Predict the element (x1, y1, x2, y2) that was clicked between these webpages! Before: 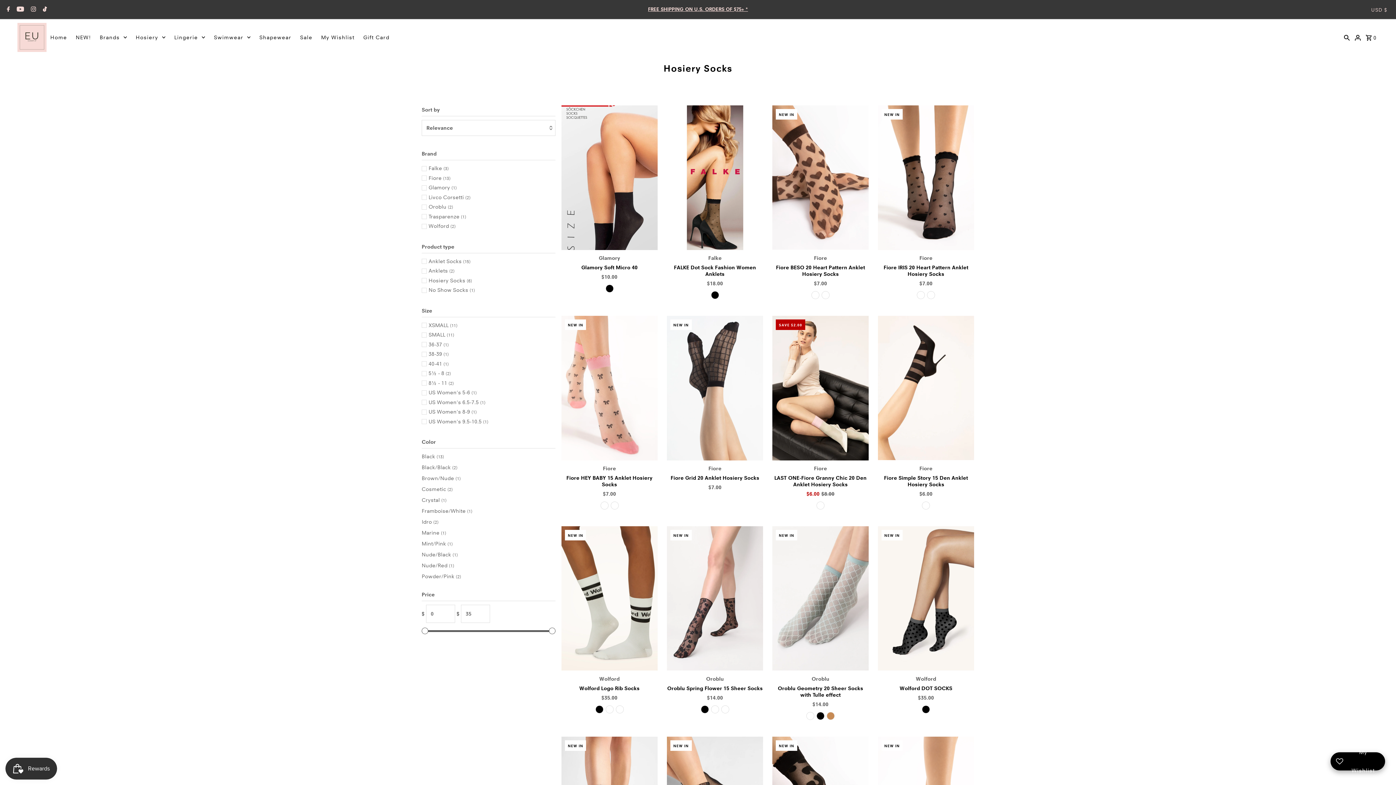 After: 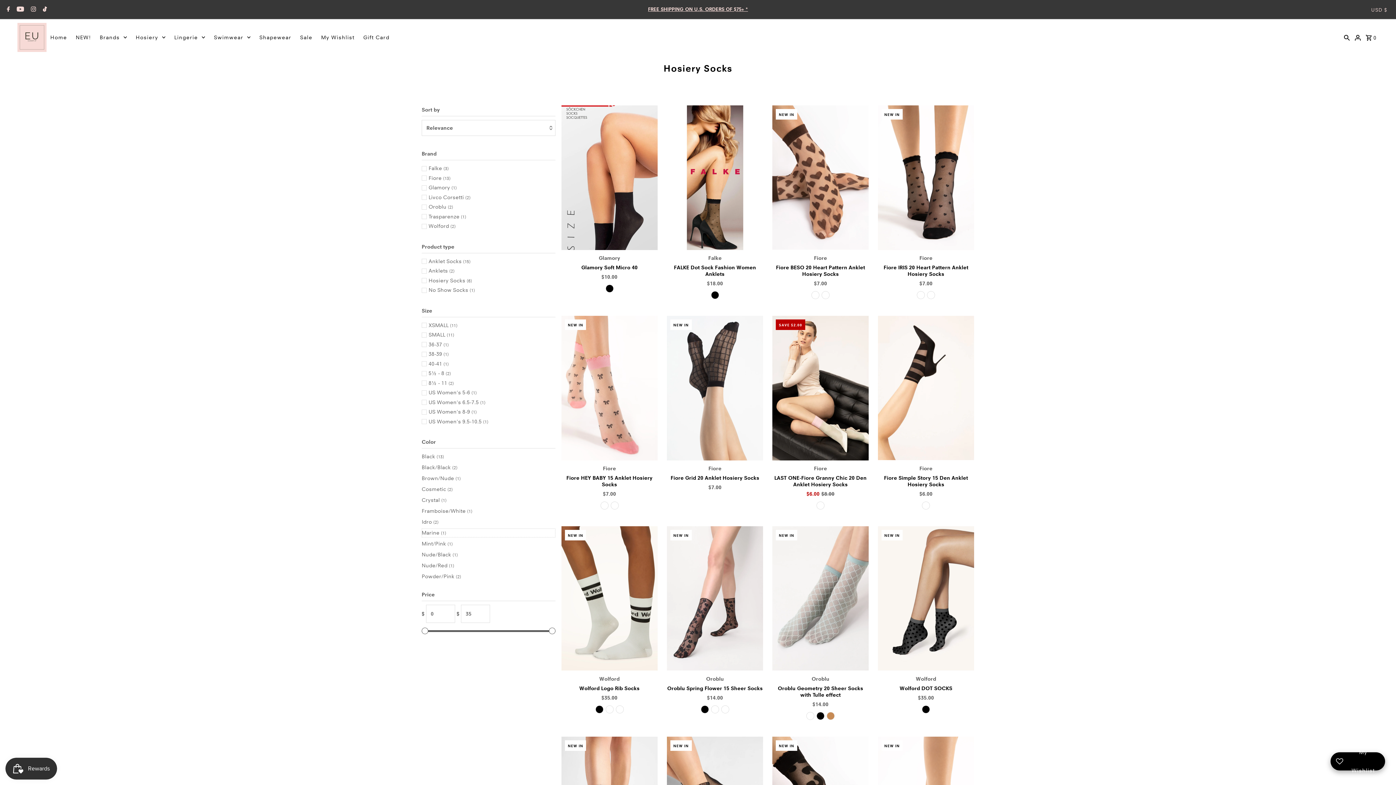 Action: label: Marine (1) bbox: (421, 528, 555, 537)